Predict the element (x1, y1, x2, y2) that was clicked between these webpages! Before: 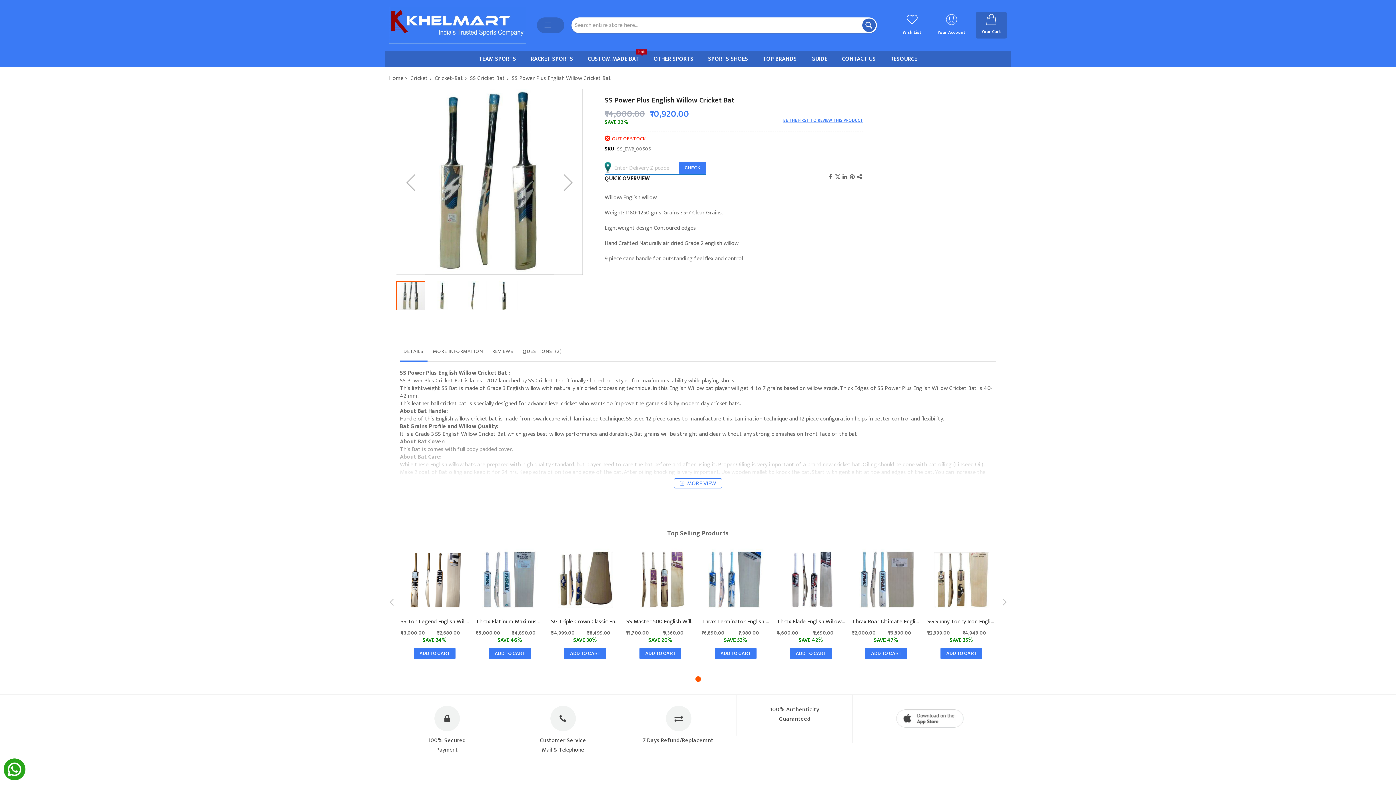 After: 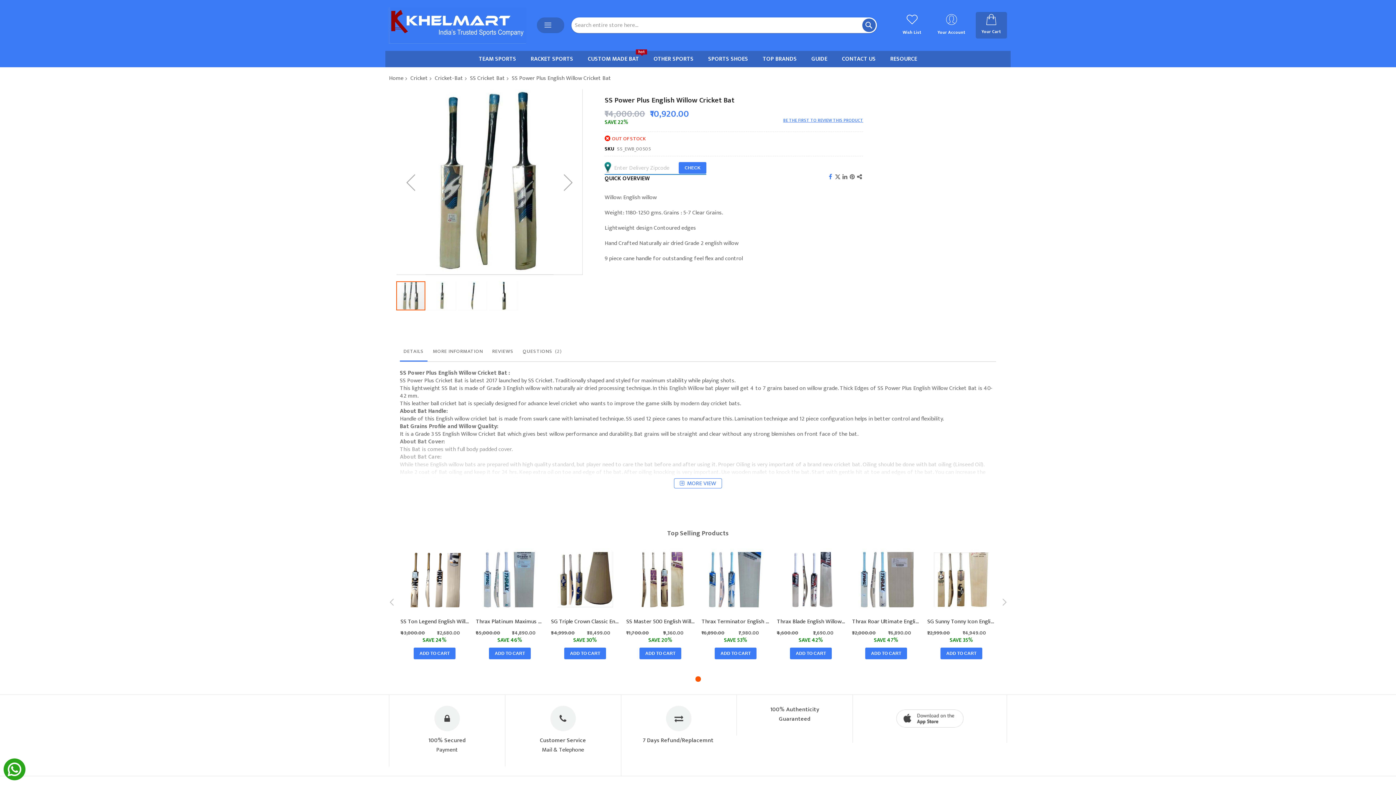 Action: bbox: (827, 173, 834, 180)